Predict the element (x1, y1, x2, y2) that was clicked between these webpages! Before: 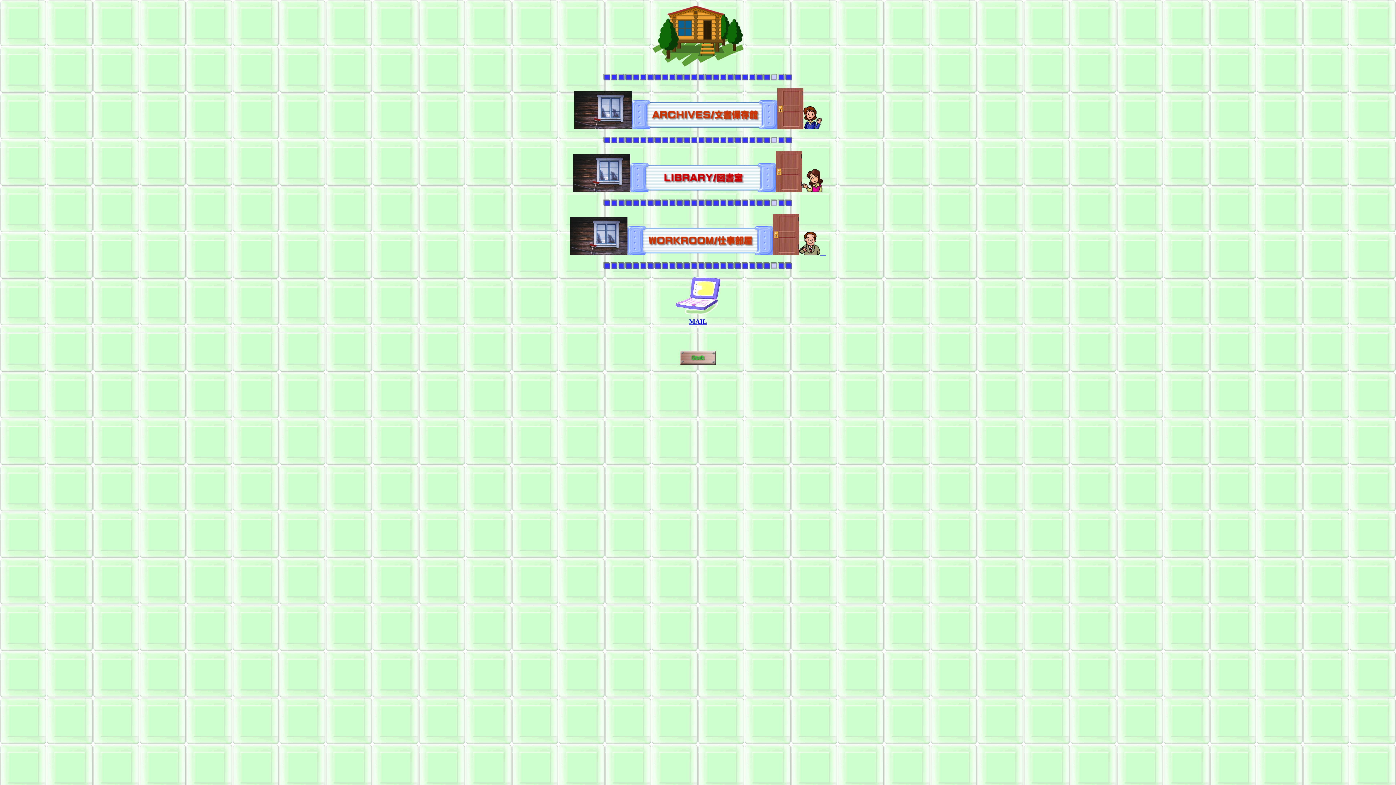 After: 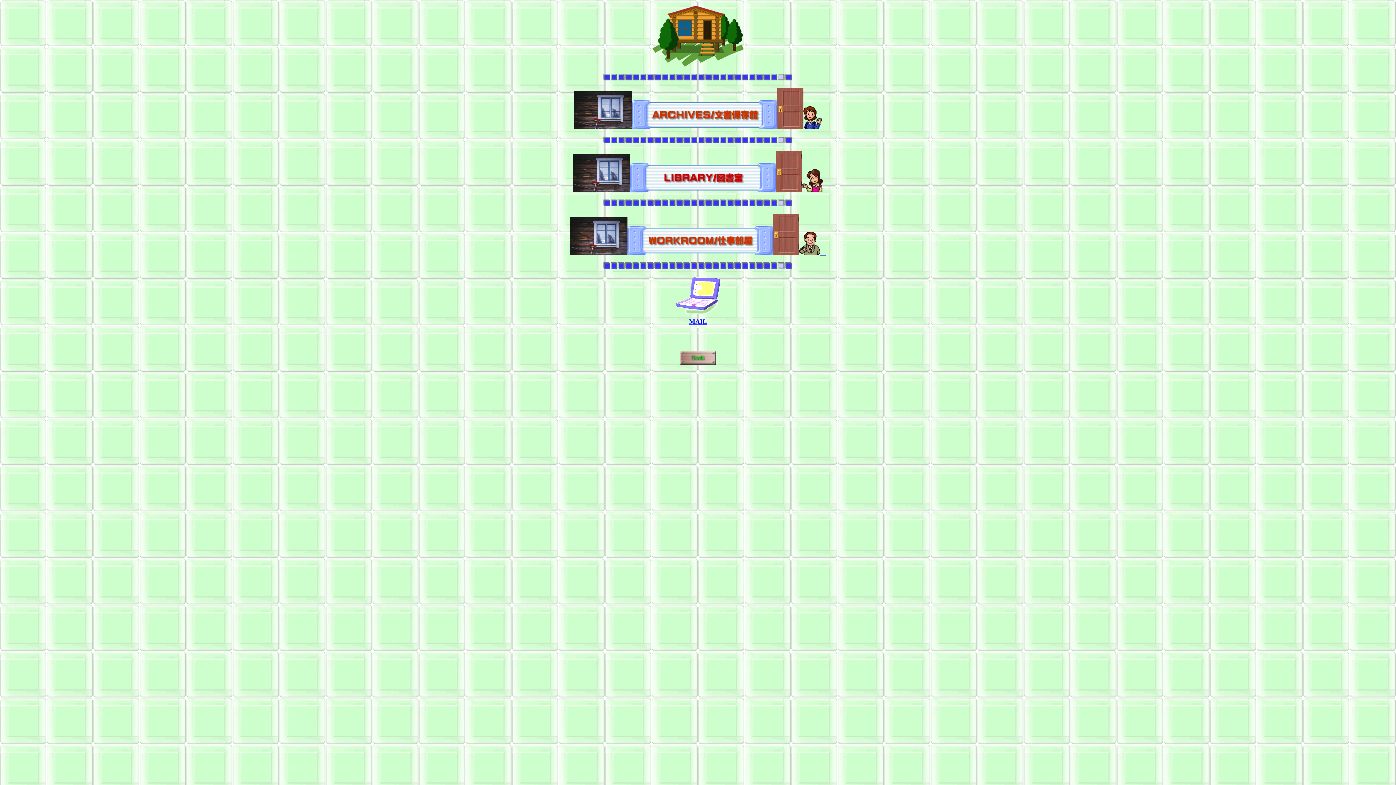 Action: label: MAIL bbox: (689, 316, 707, 325)